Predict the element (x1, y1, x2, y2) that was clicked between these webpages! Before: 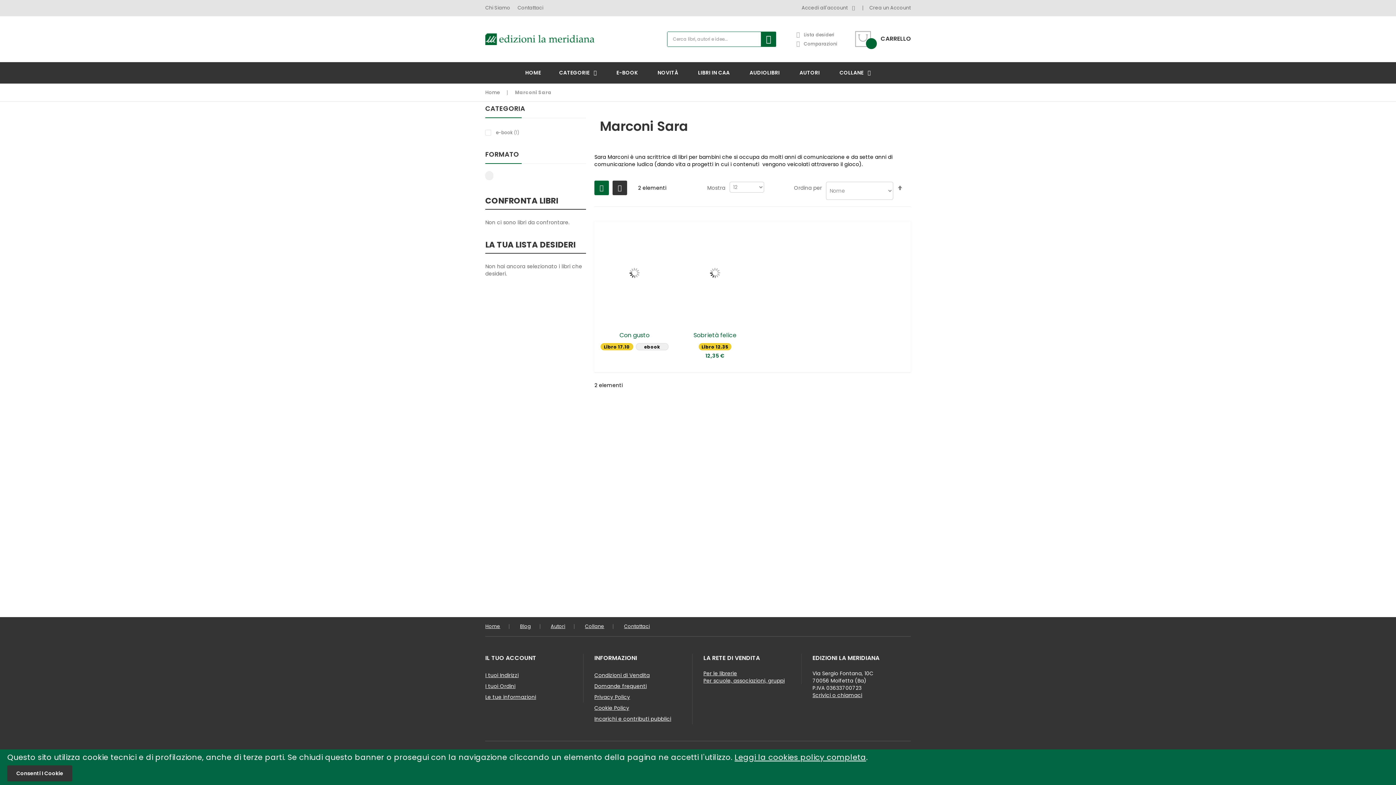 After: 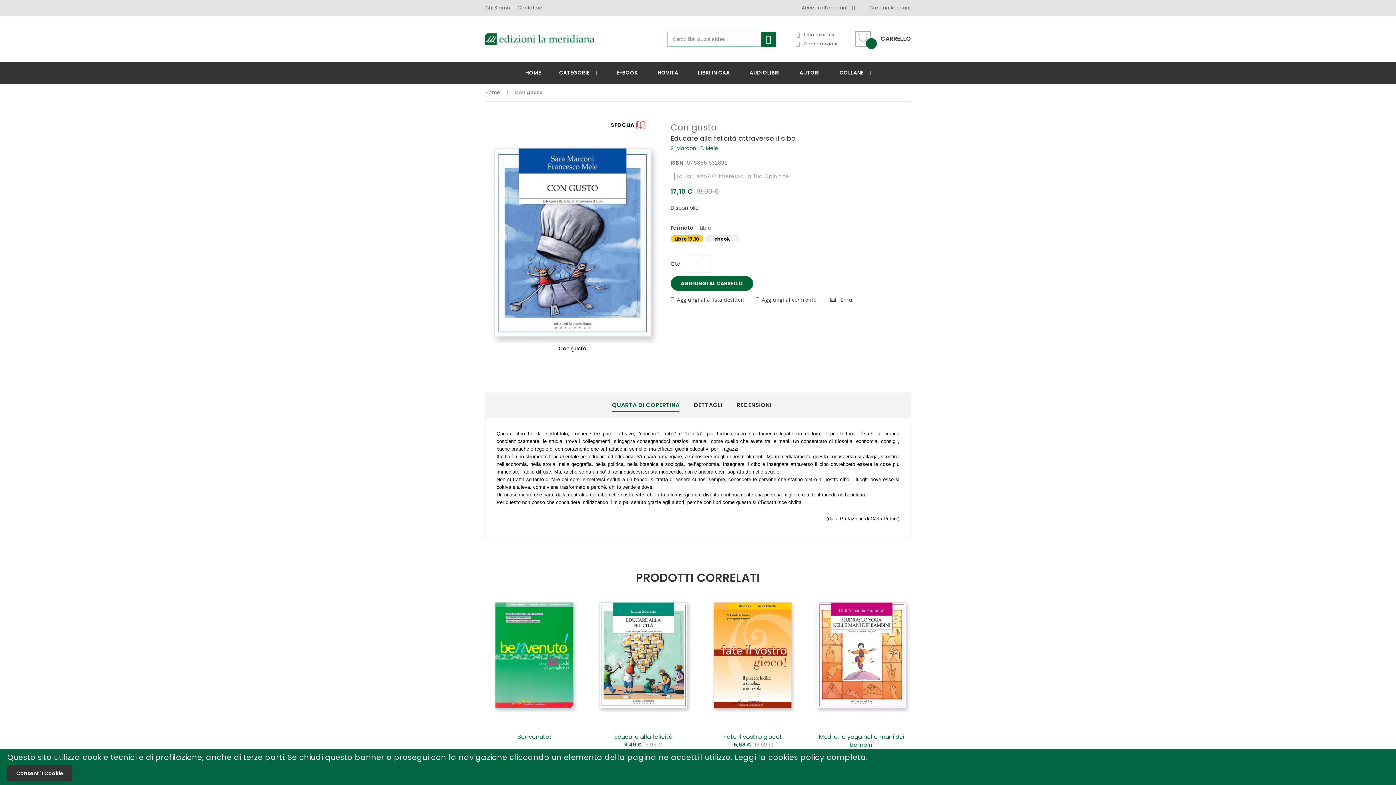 Action: label: Con gusto bbox: (619, 331, 649, 339)